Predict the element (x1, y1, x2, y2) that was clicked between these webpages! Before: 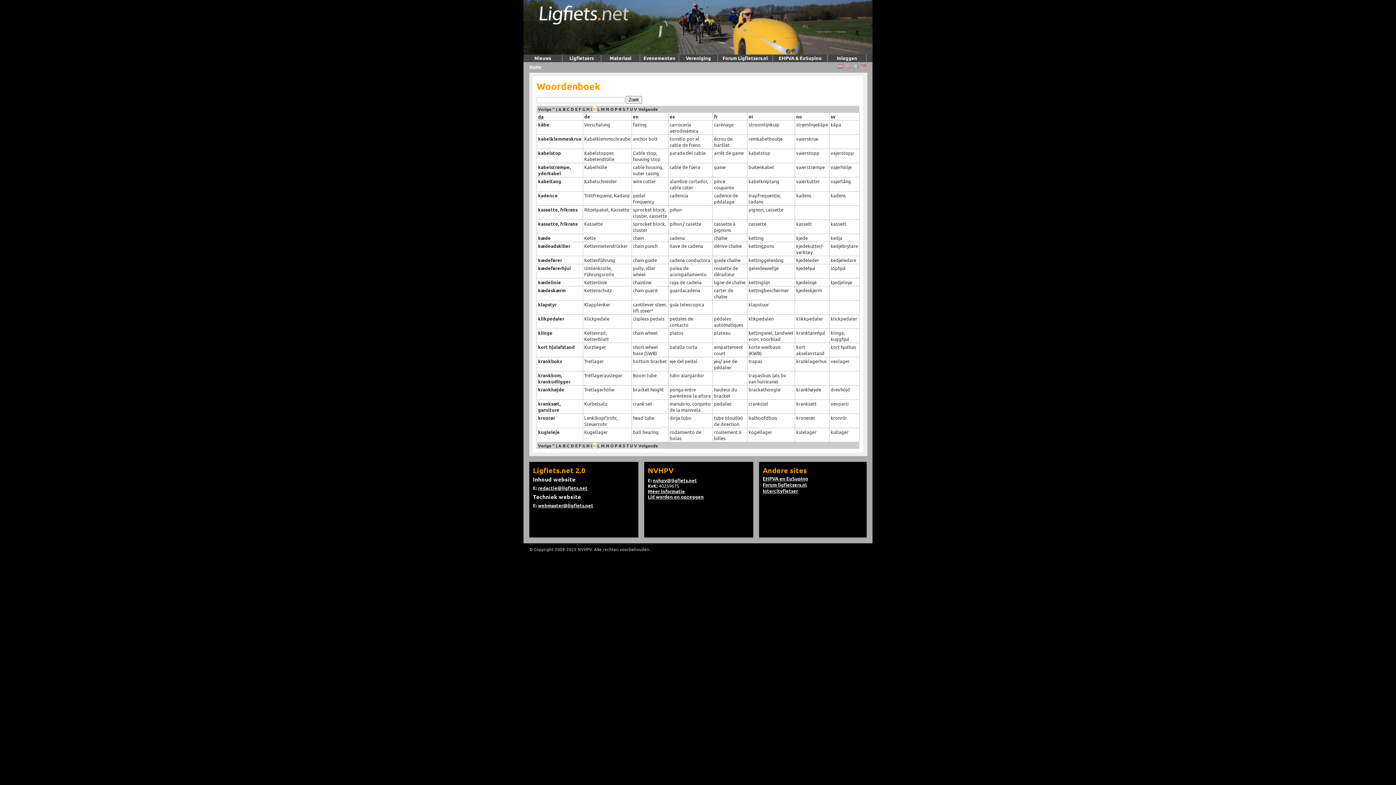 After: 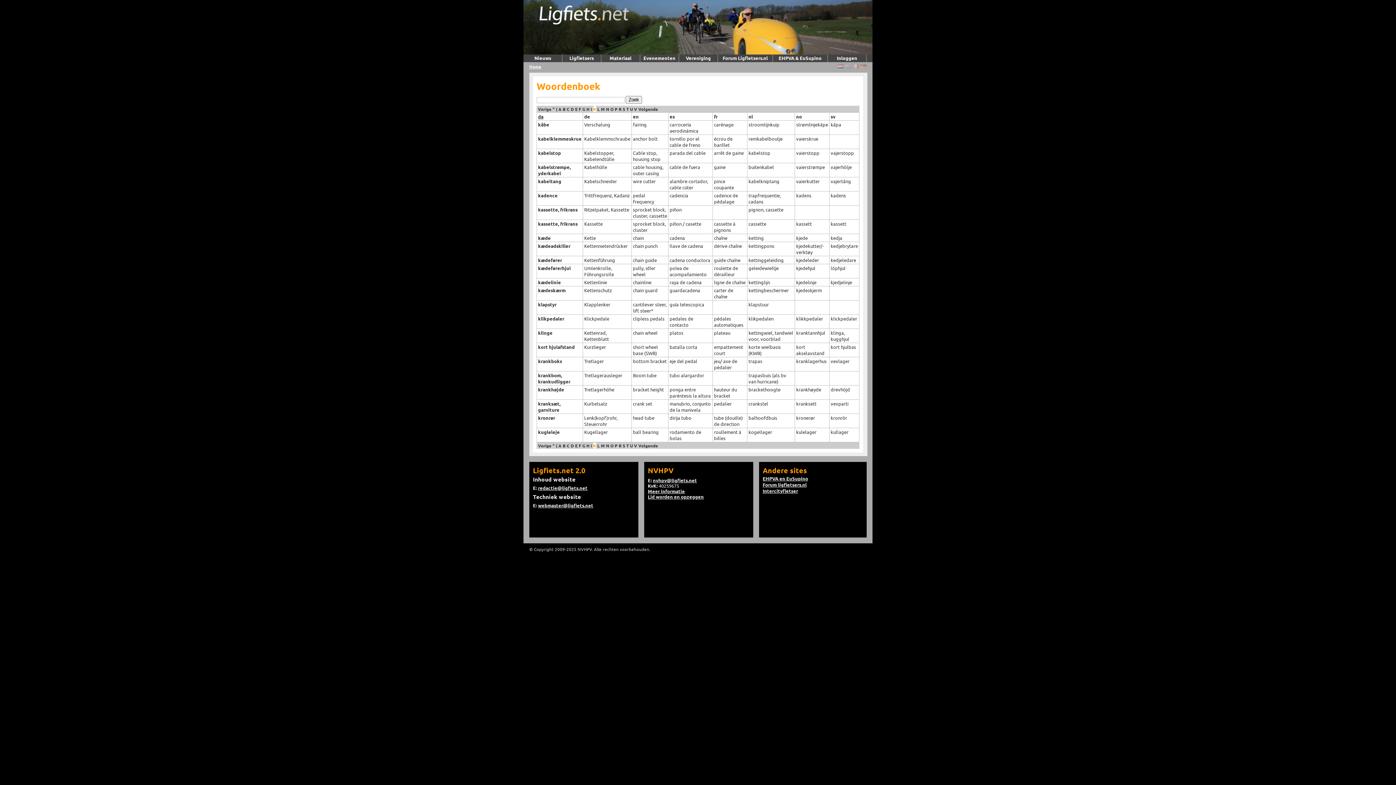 Action: bbox: (860, 63, 866, 69)